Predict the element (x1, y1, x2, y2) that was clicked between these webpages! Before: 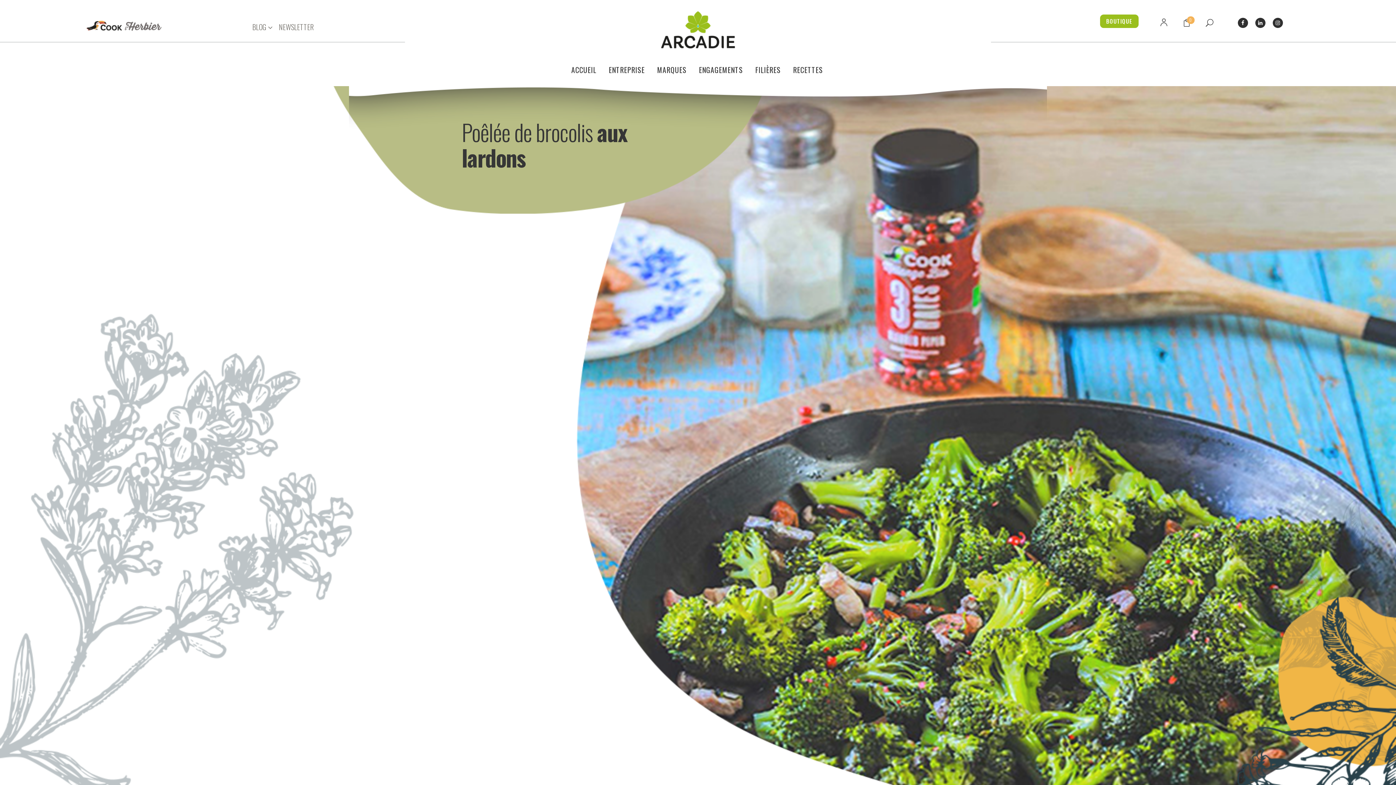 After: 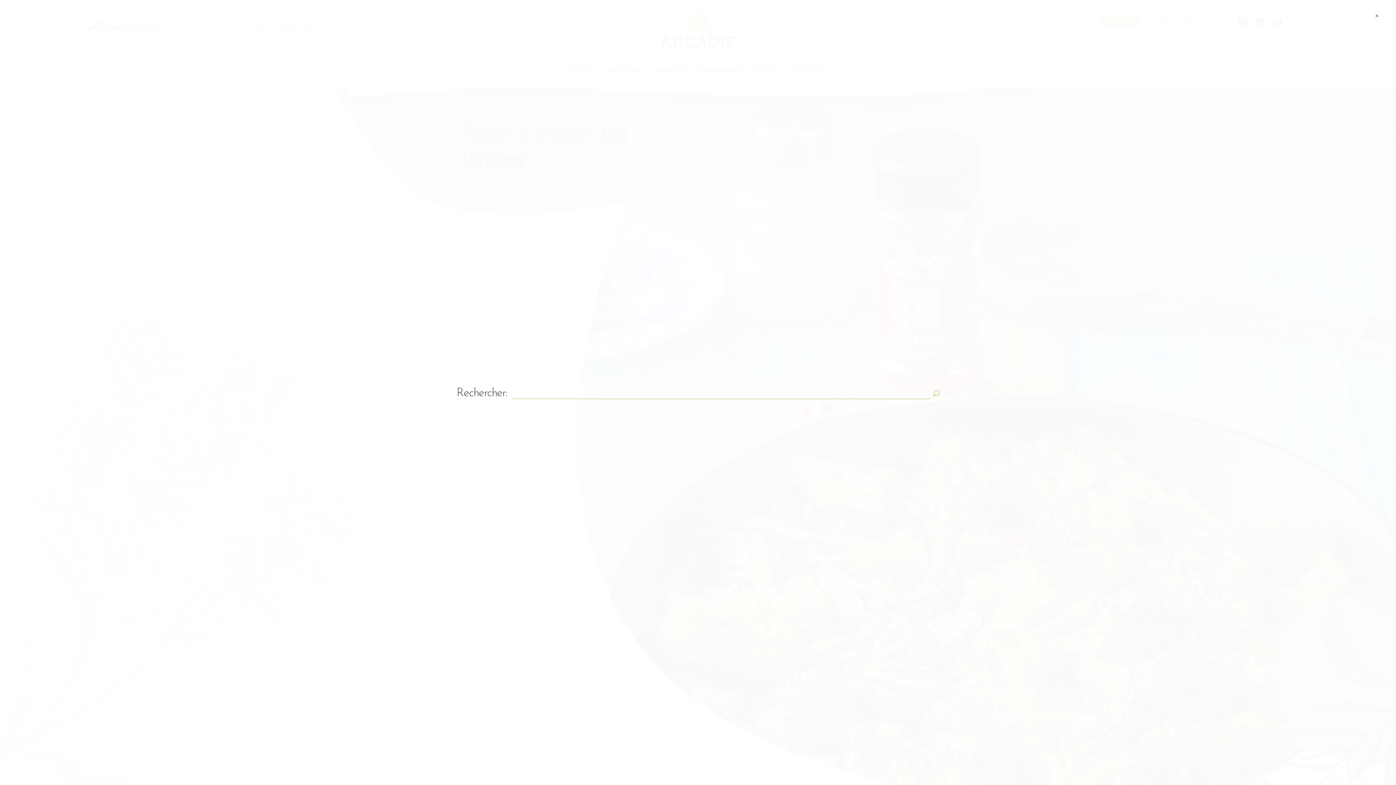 Action: bbox: (1200, 17, 1219, 28)